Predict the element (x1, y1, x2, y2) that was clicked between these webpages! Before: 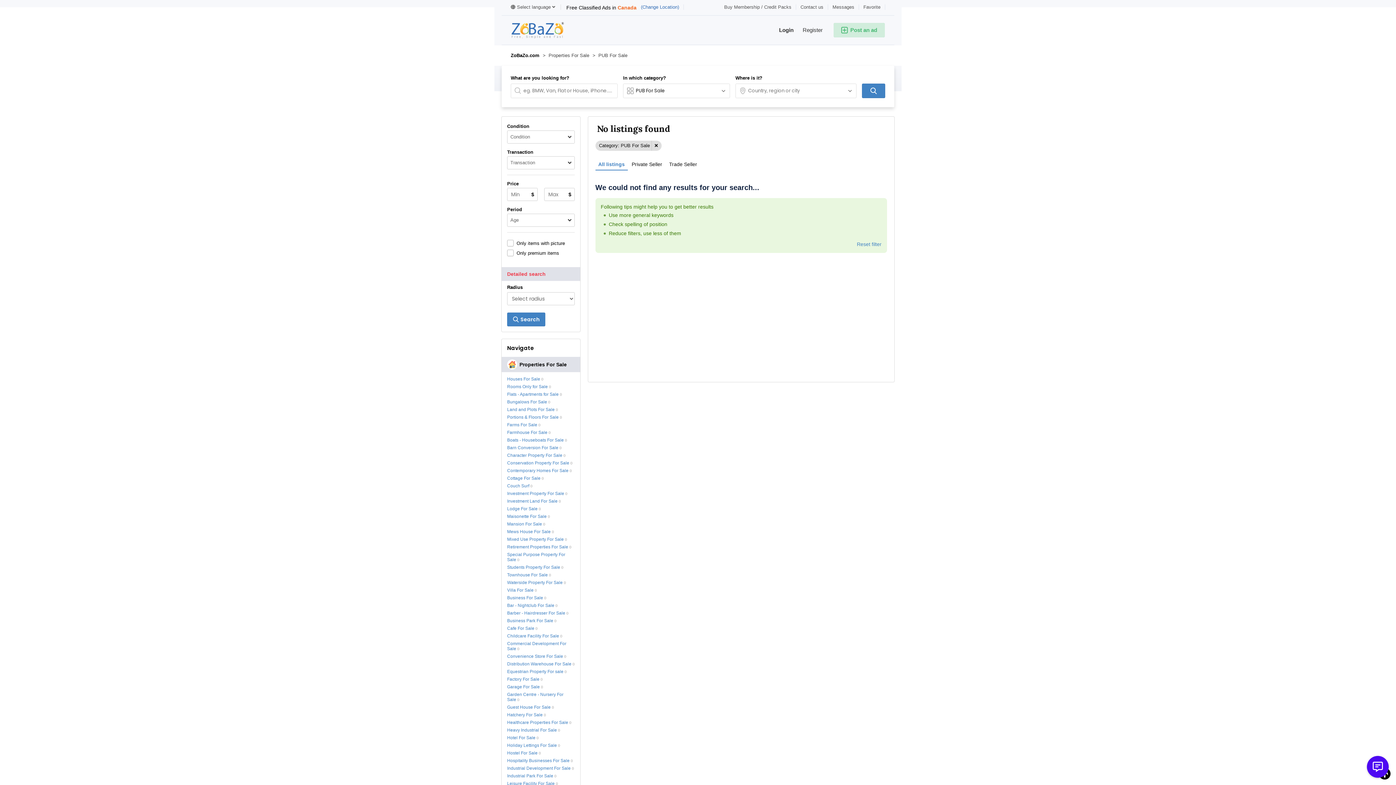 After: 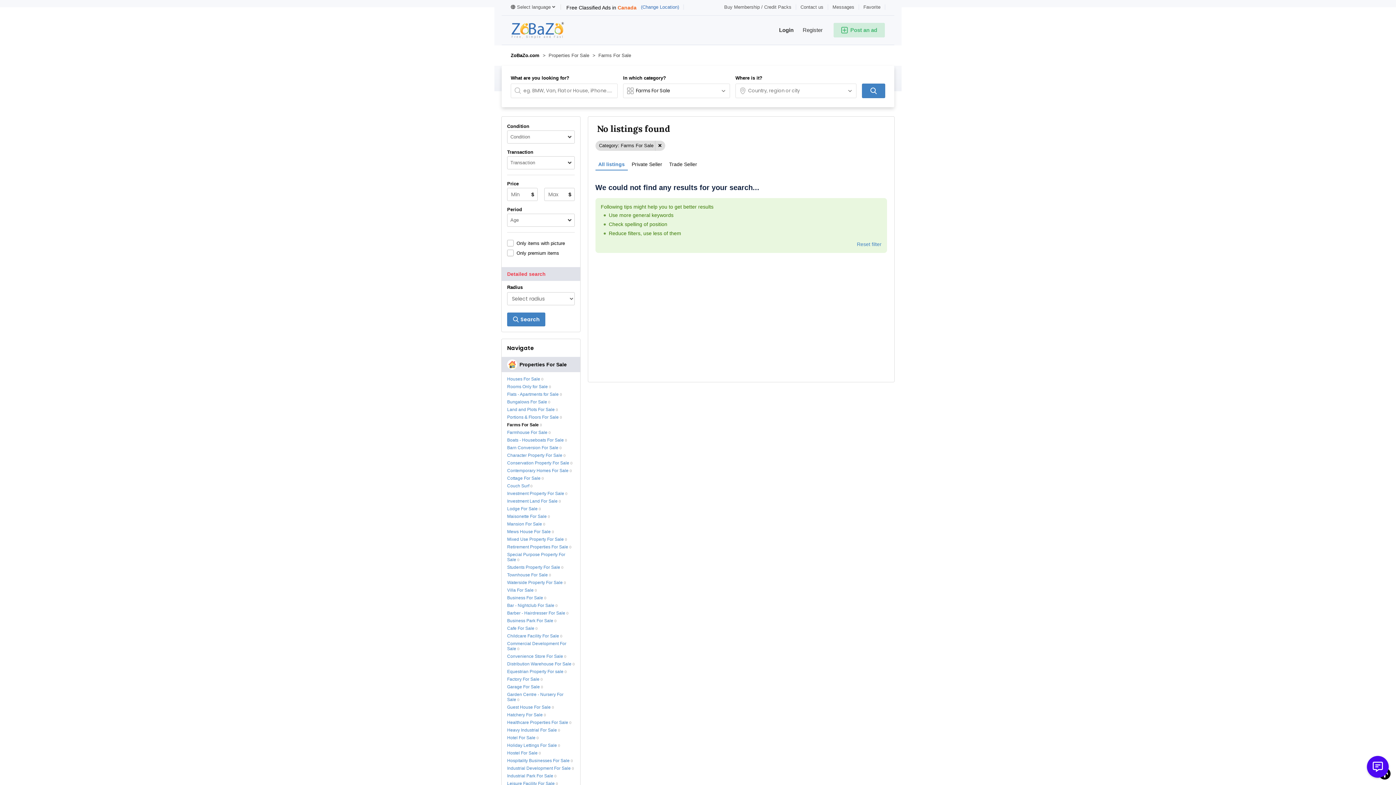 Action: bbox: (507, 422, 540, 428) label: Farms For Sale0